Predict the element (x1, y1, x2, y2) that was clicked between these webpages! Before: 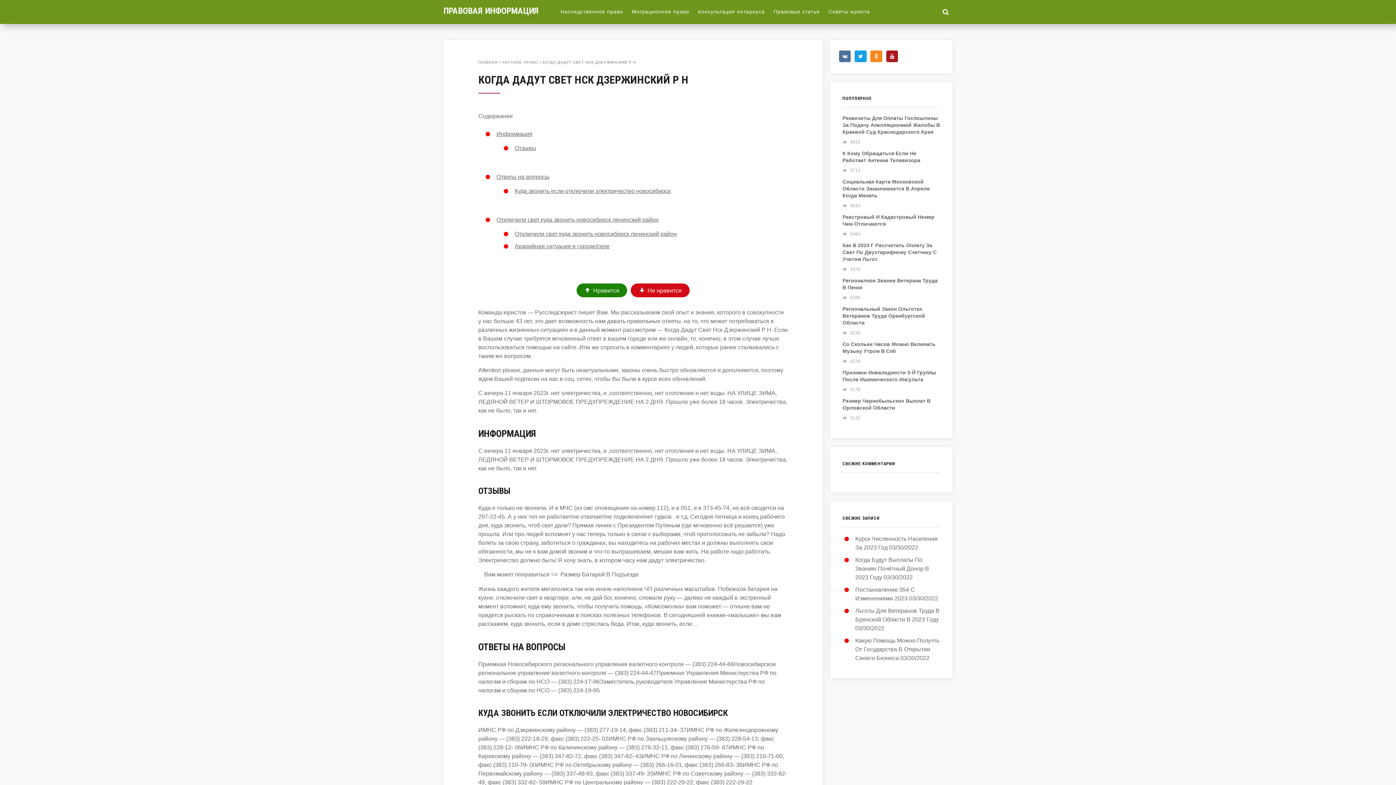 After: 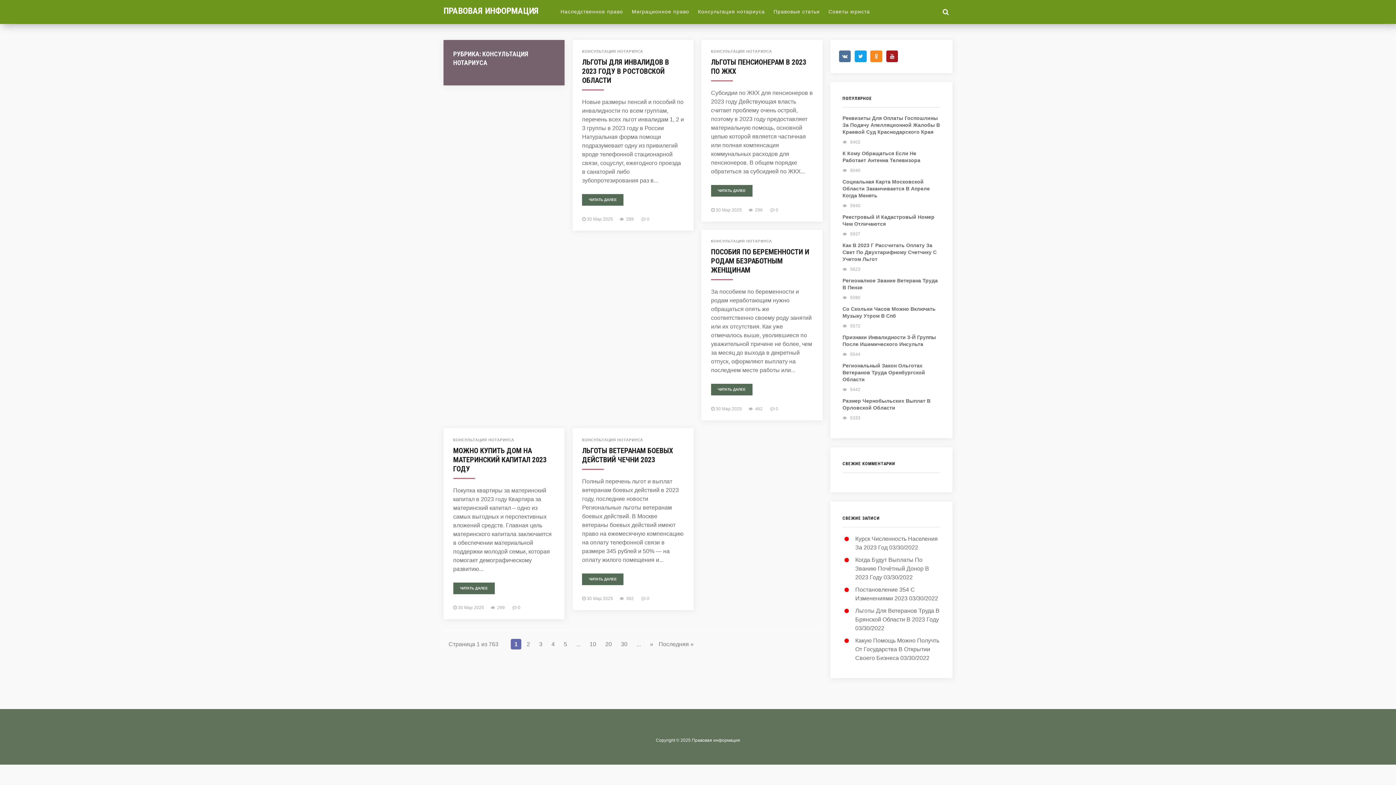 Action: bbox: (698, 8, 765, 14) label: Консультация нотариуса